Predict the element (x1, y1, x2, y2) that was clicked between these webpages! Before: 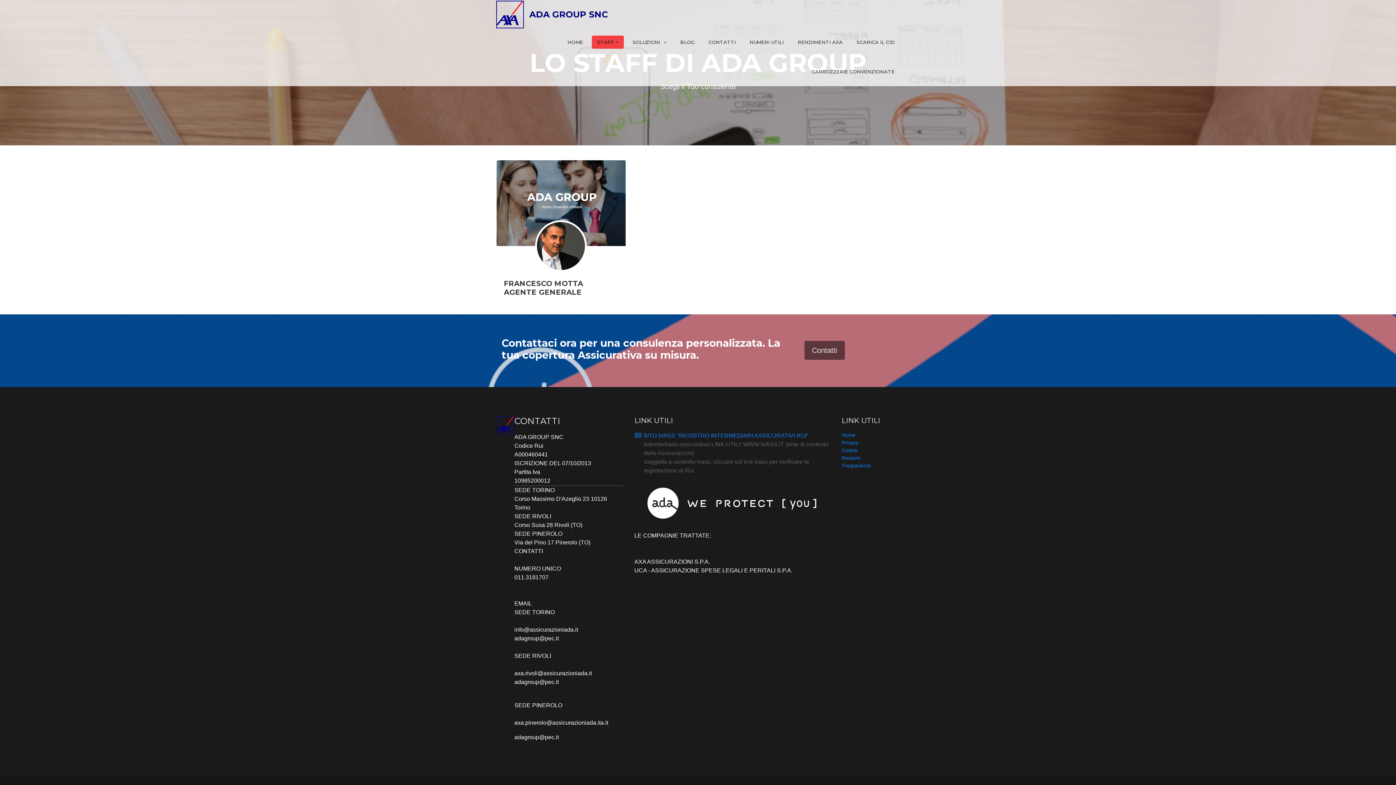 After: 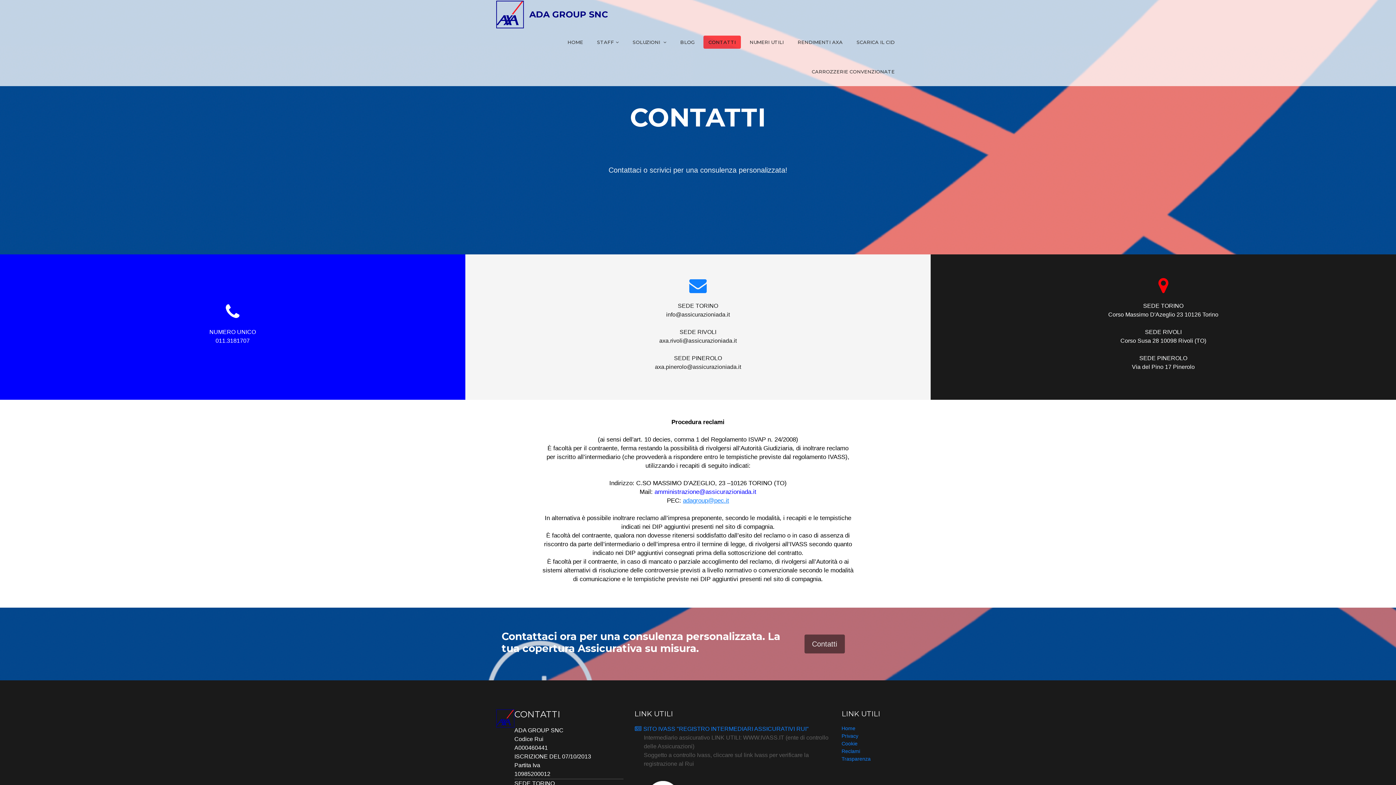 Action: bbox: (804, 341, 844, 360) label: Contatti